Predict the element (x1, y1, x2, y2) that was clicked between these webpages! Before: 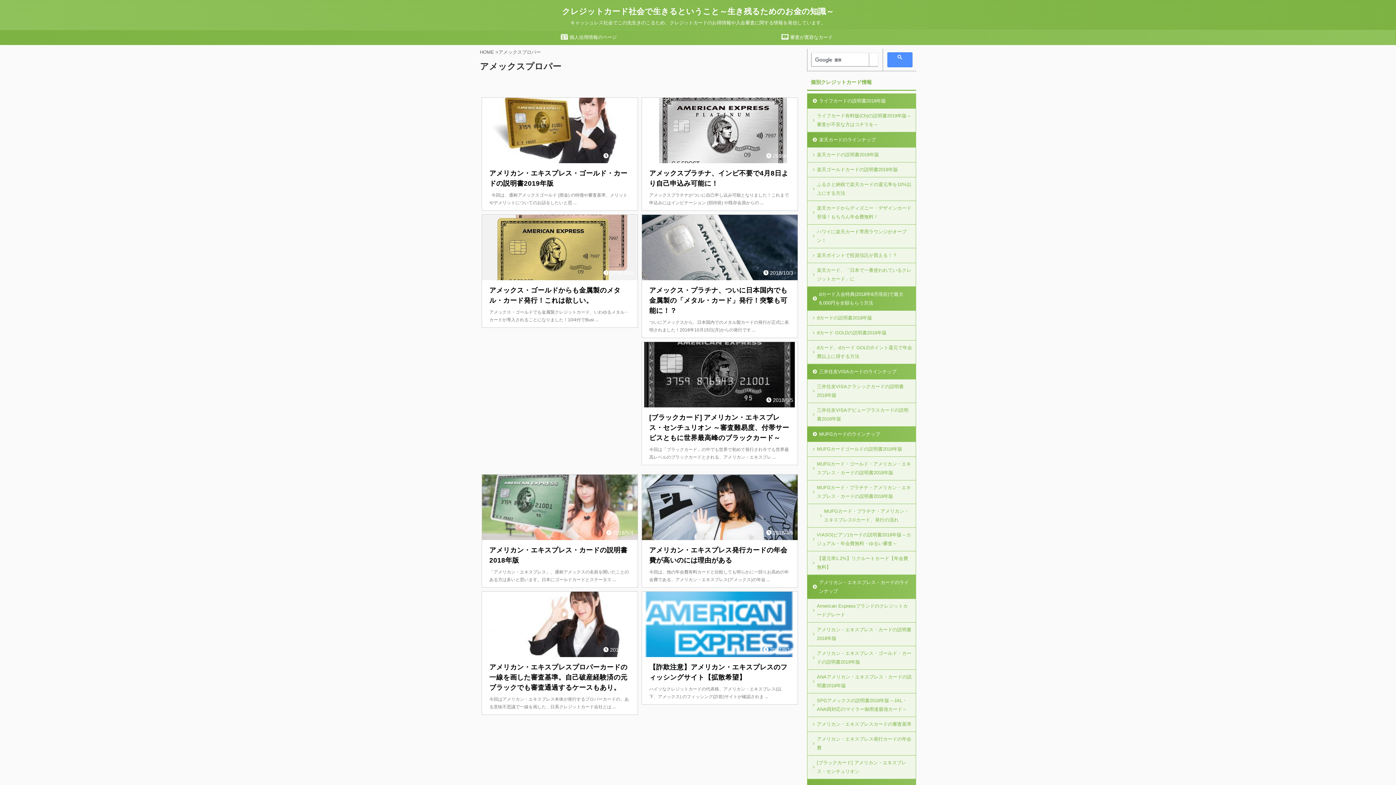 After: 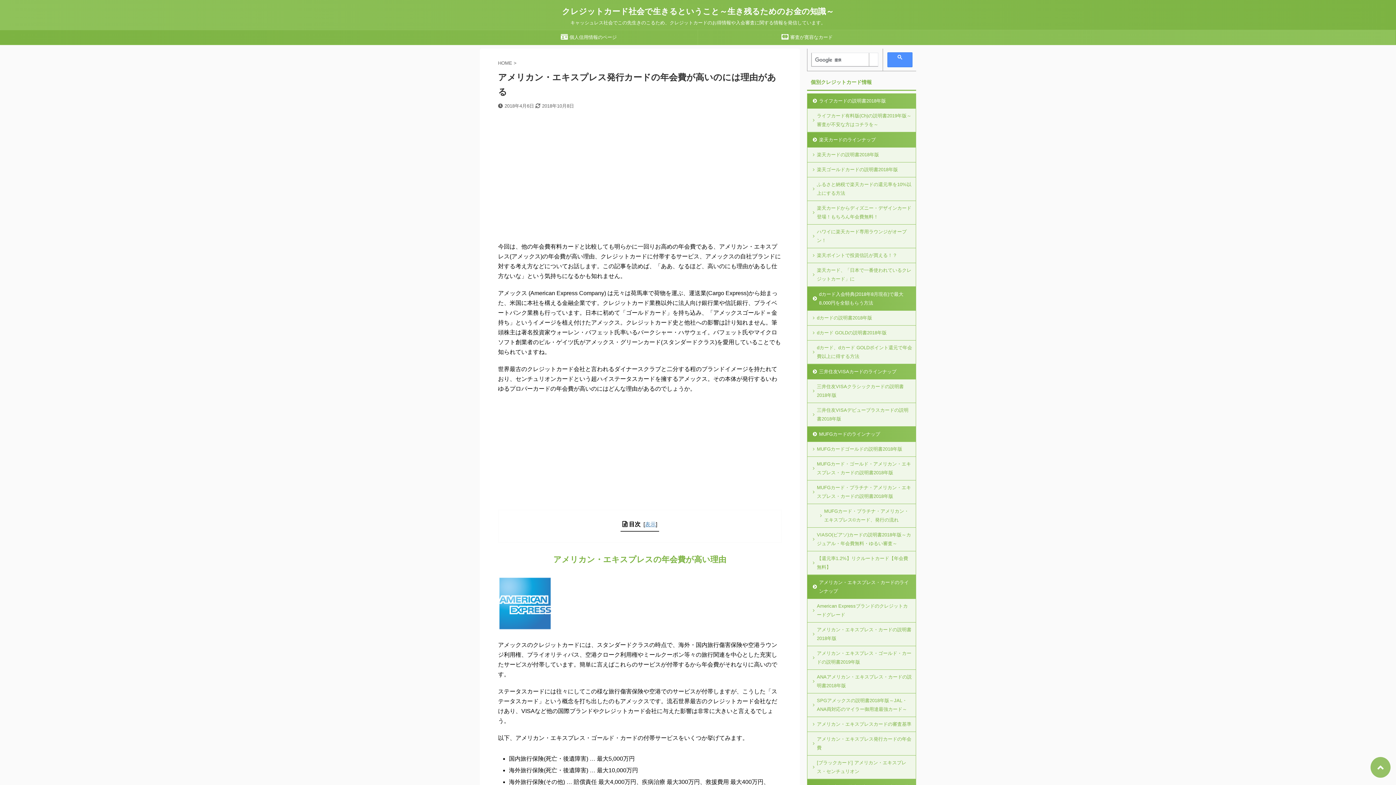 Action: bbox: (807, 732, 916, 756) label: アメリカン・エキスプレス発行カードの年会費